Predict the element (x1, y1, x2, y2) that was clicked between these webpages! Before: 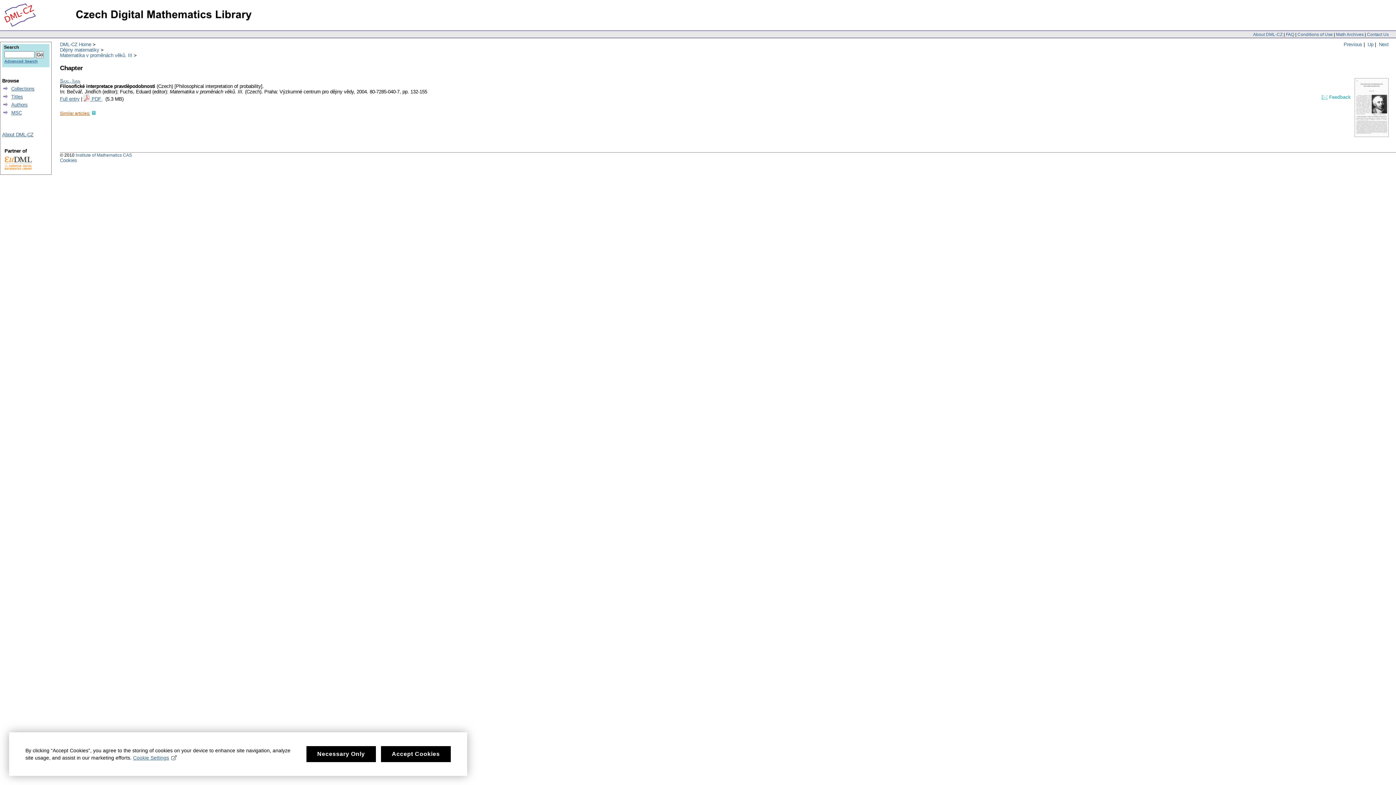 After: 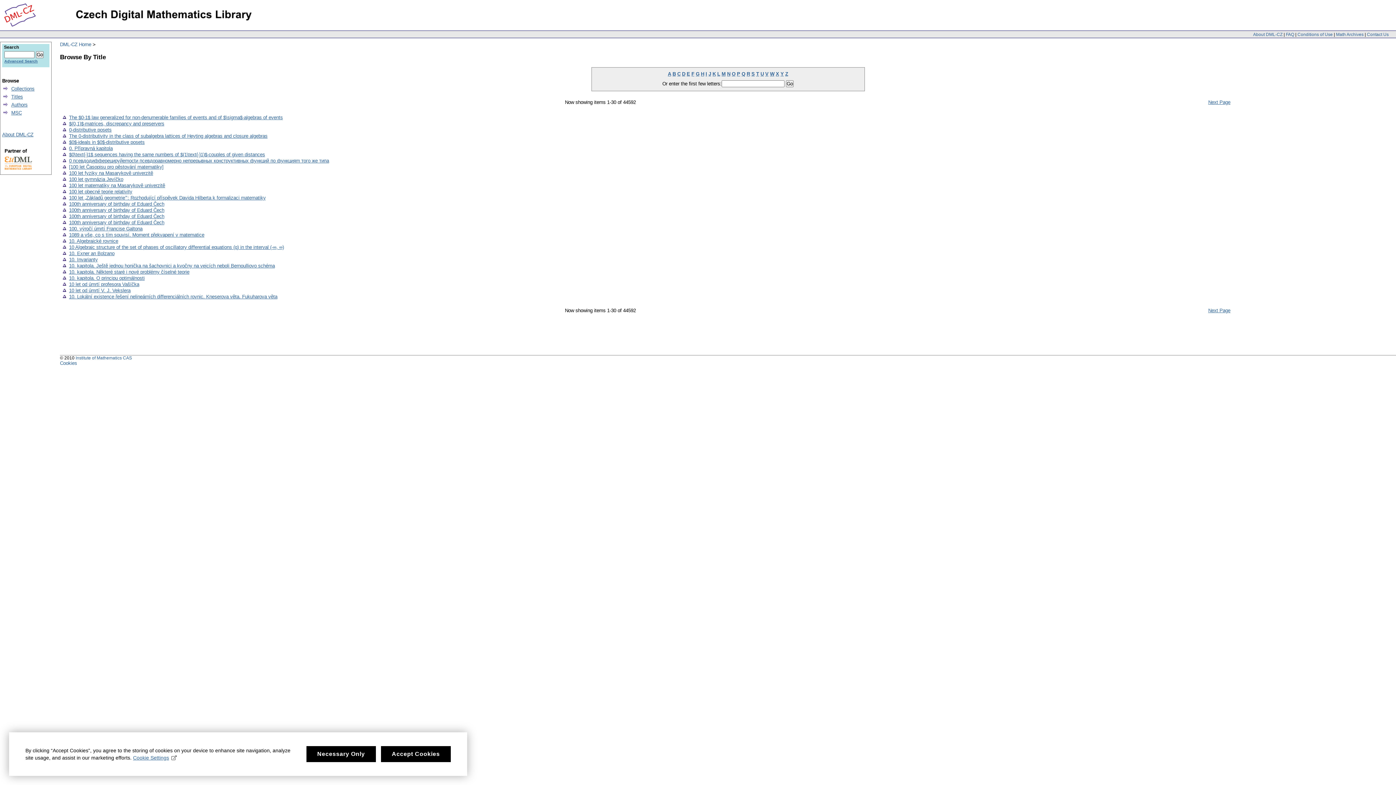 Action: label: Titles bbox: (11, 94, 22, 99)